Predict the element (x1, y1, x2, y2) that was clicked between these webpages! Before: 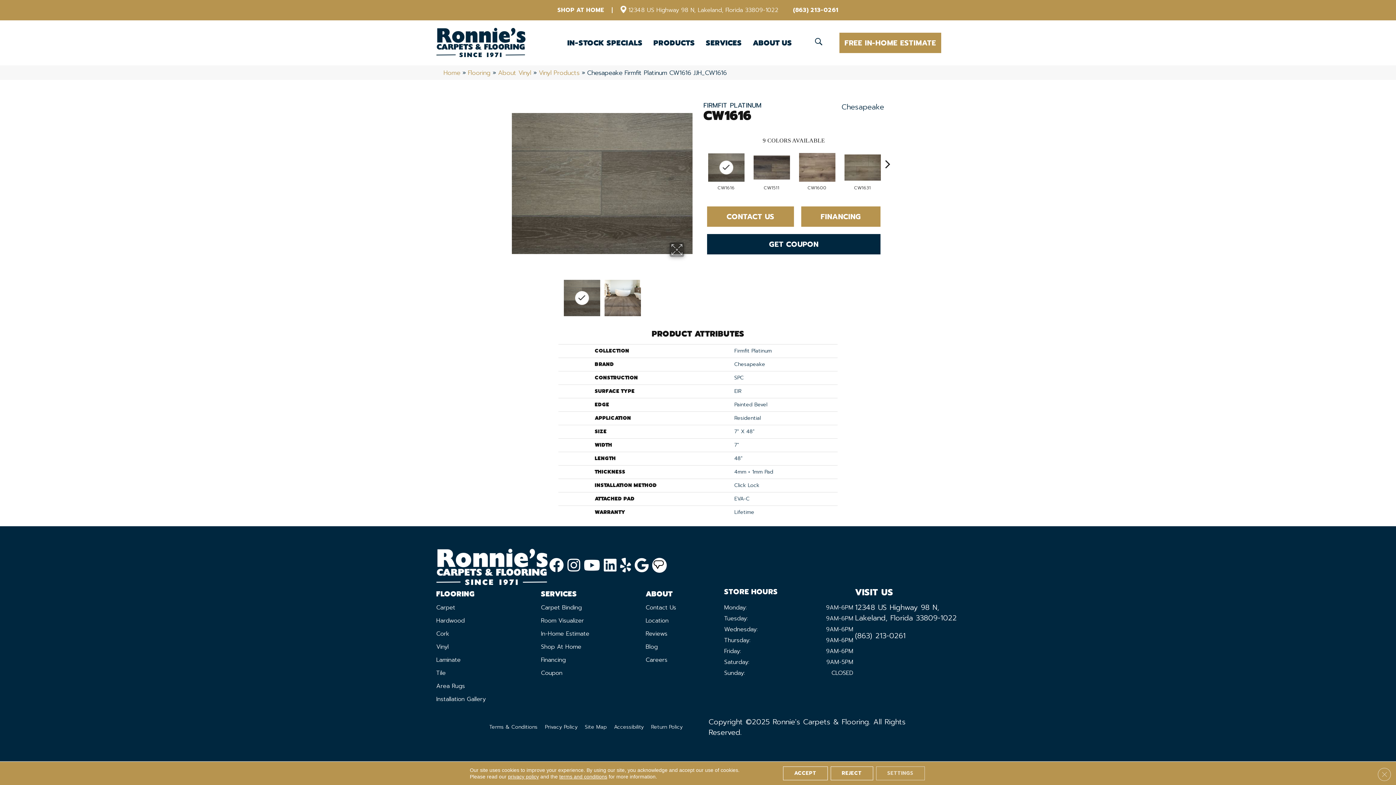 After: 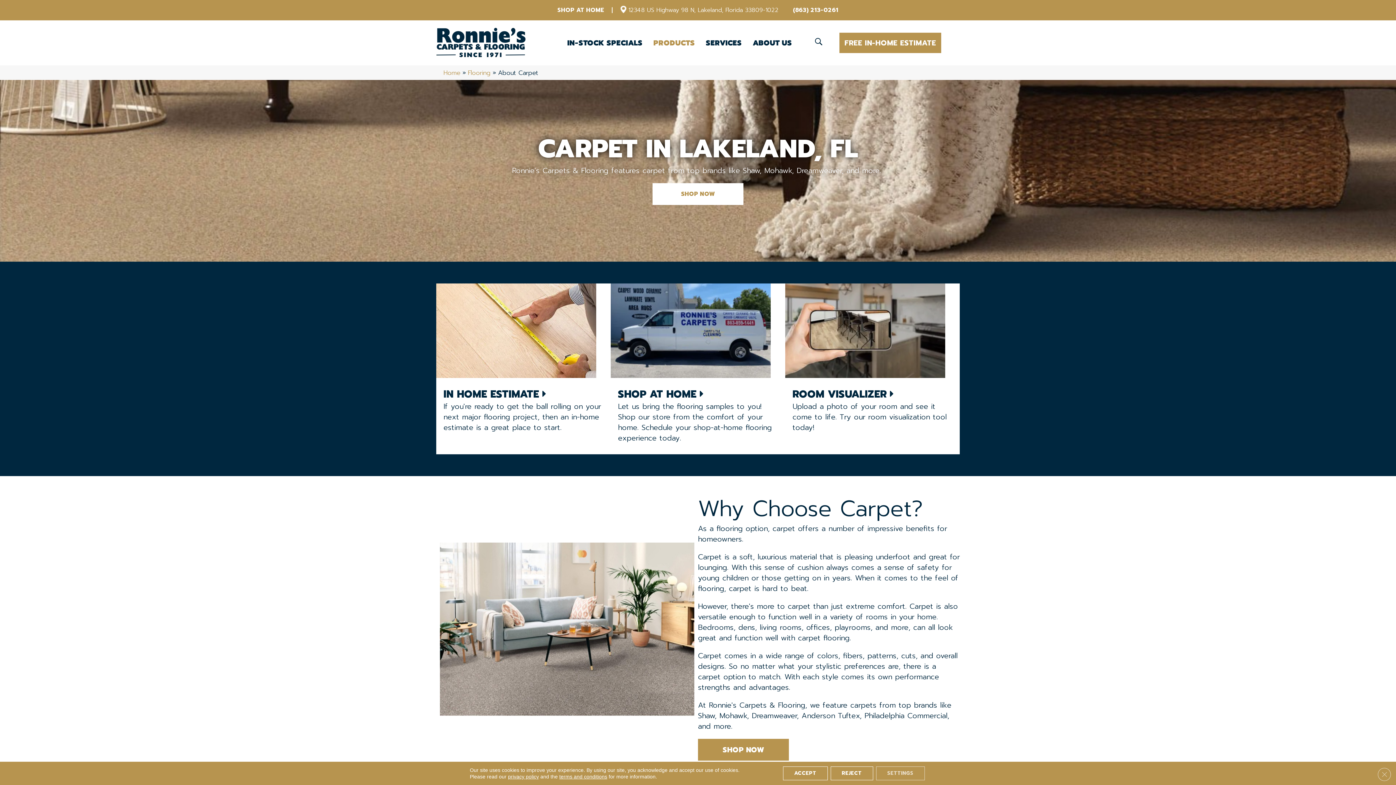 Action: label: Carpet bbox: (436, 601, 455, 614)